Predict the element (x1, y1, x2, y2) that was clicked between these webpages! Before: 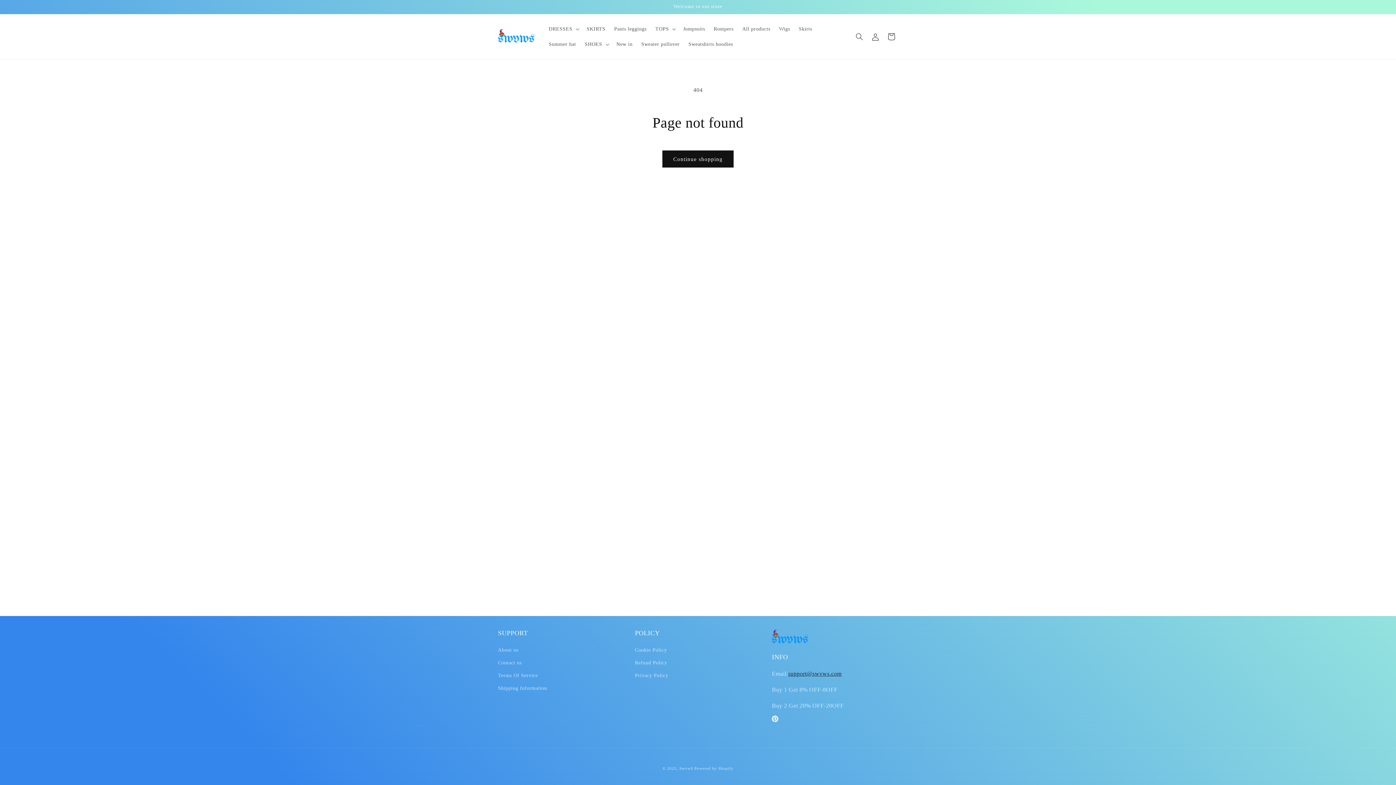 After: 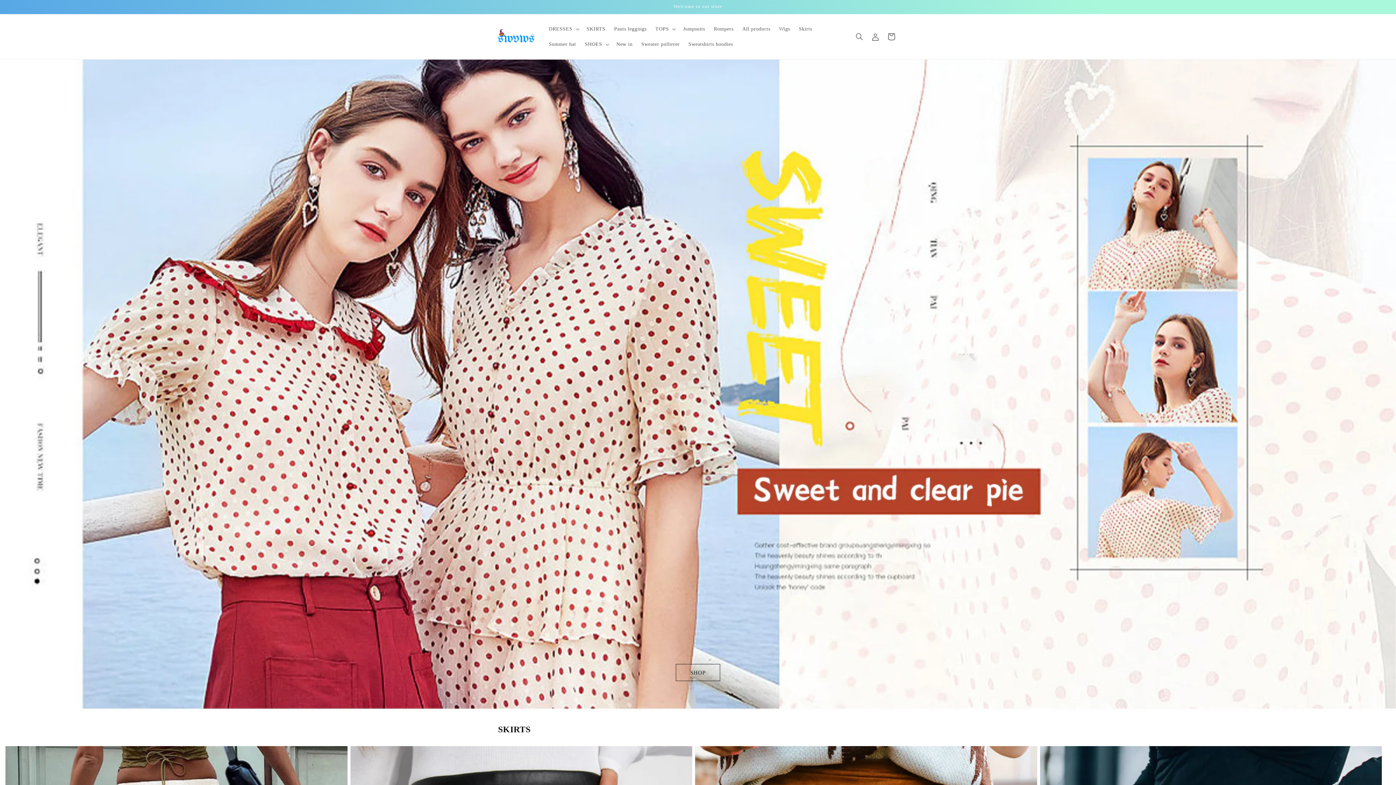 Action: label: SwvwS bbox: (679, 766, 693, 770)